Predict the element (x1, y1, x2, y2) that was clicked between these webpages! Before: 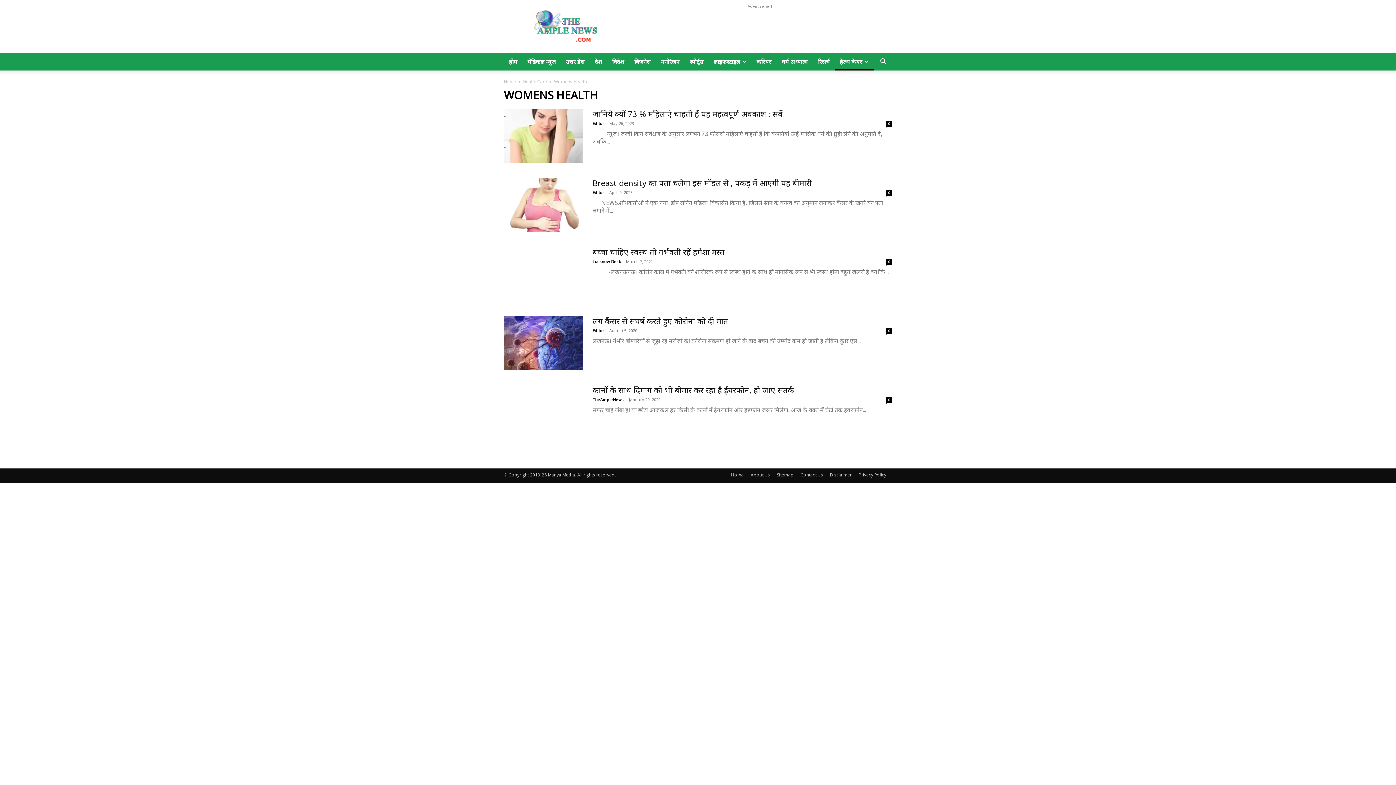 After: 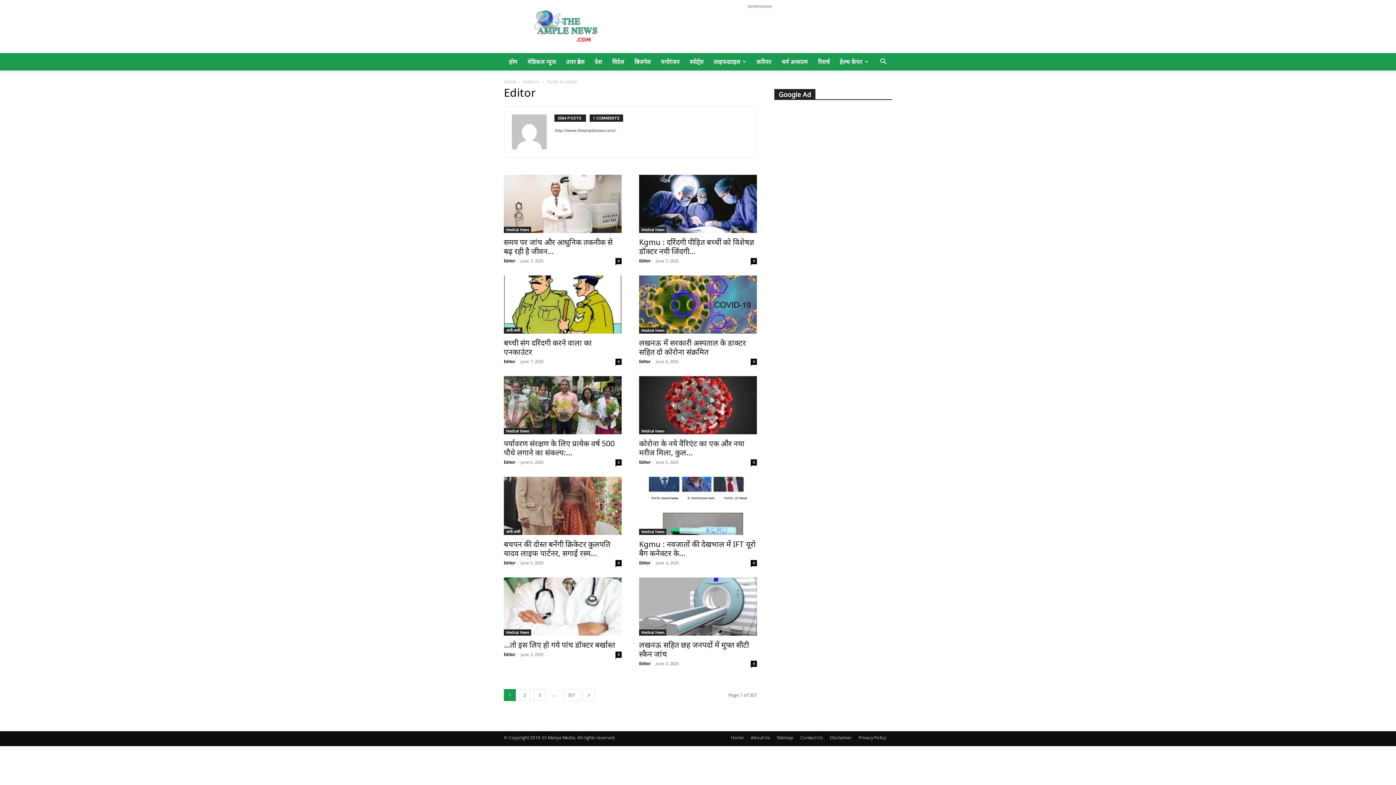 Action: label: Editor bbox: (592, 328, 604, 333)